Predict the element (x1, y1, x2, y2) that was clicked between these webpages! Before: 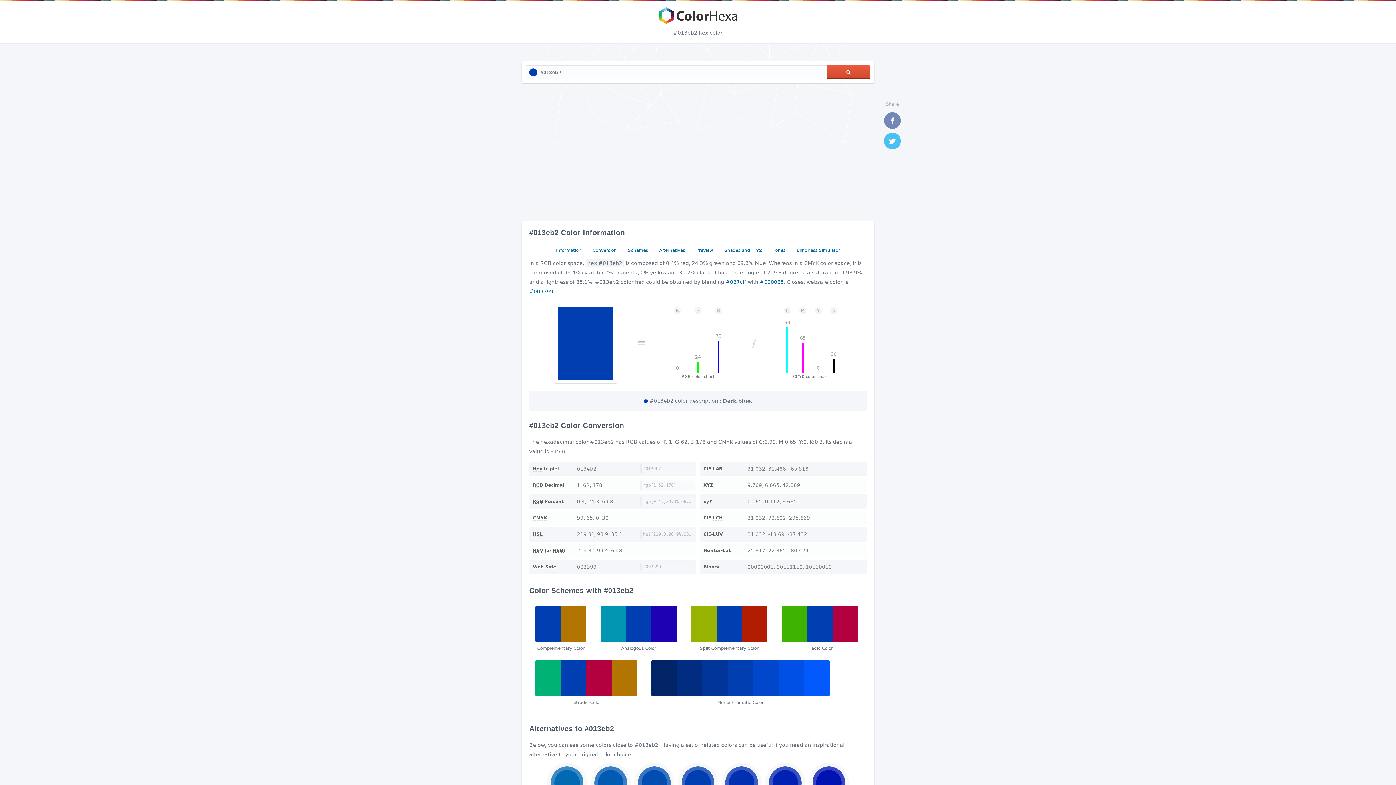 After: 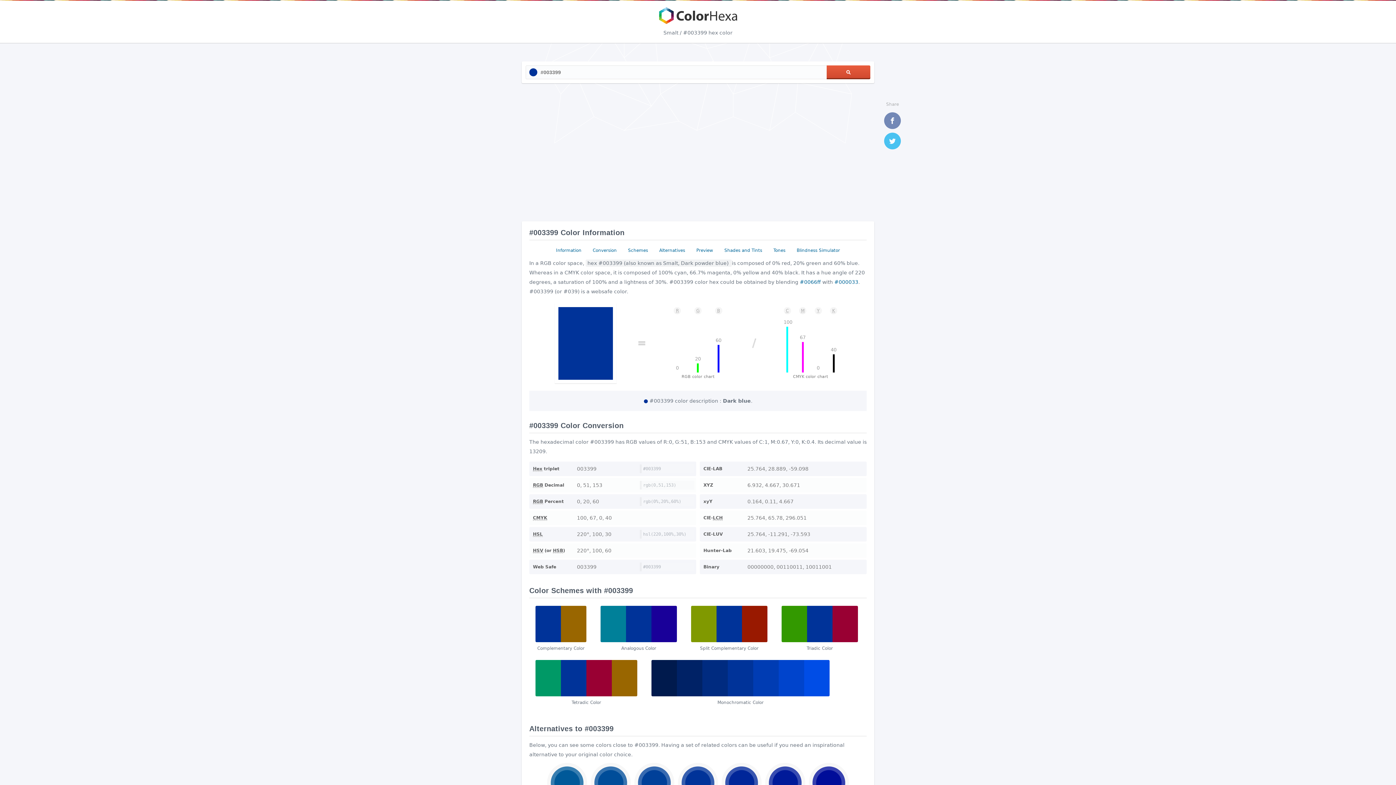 Action: bbox: (529, 288, 553, 294) label: #003399